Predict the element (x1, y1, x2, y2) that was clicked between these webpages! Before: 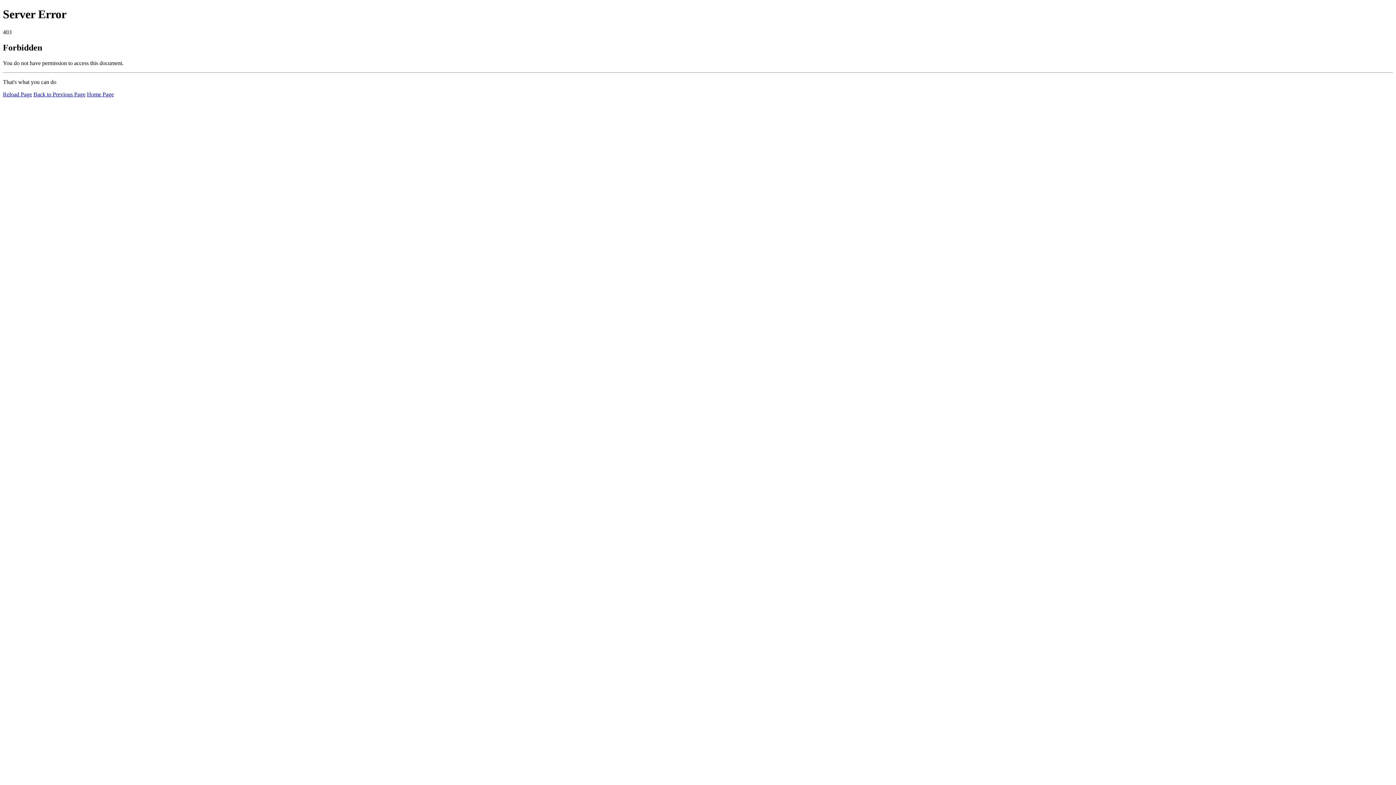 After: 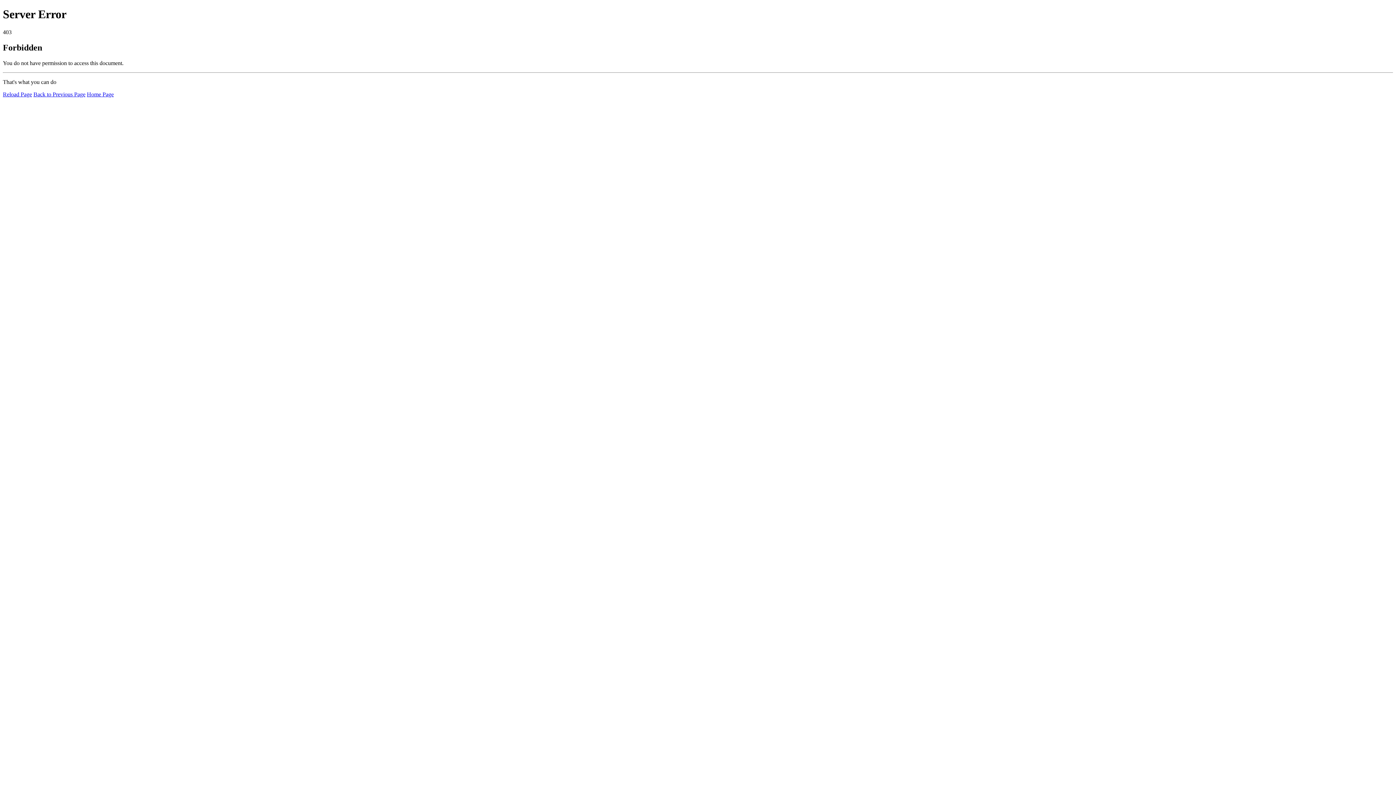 Action: label: Home Page bbox: (86, 91, 113, 97)